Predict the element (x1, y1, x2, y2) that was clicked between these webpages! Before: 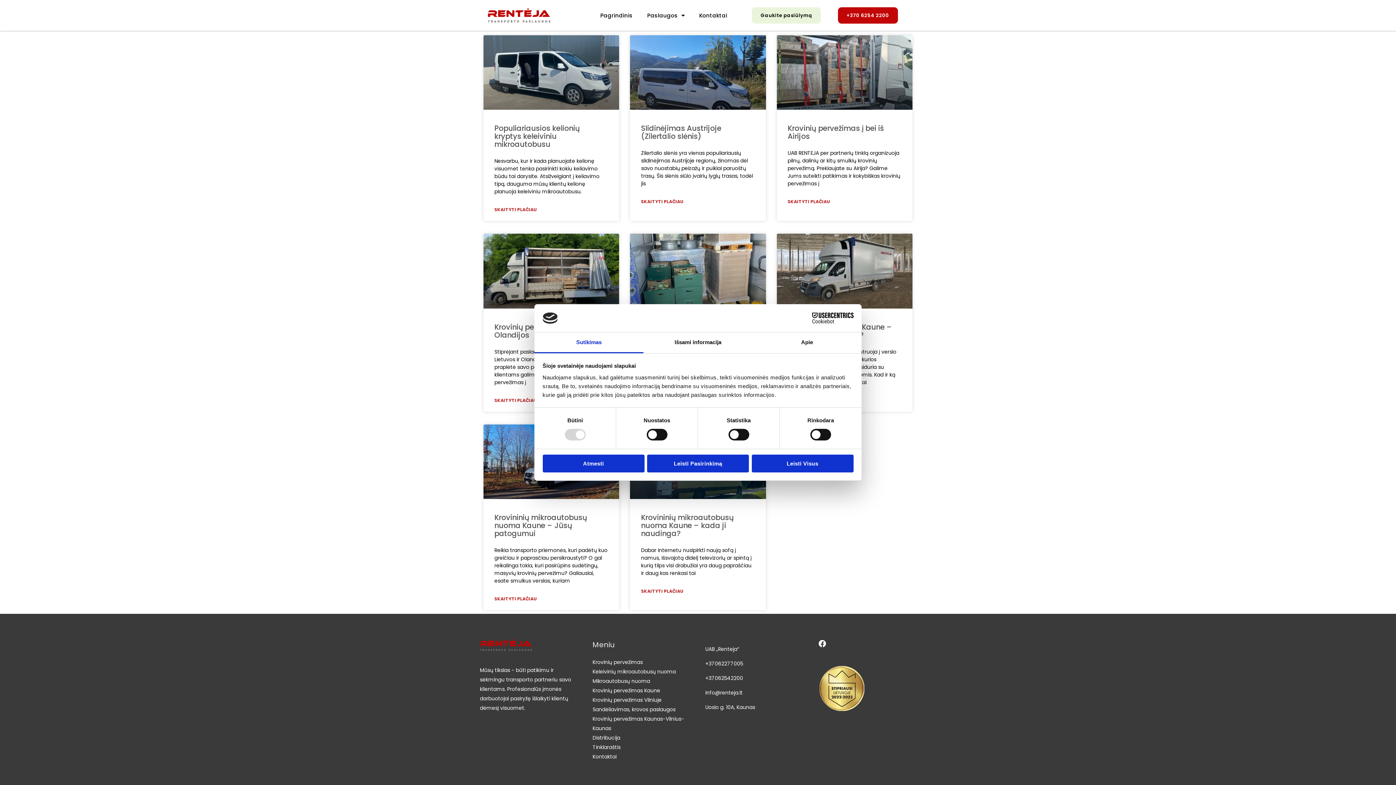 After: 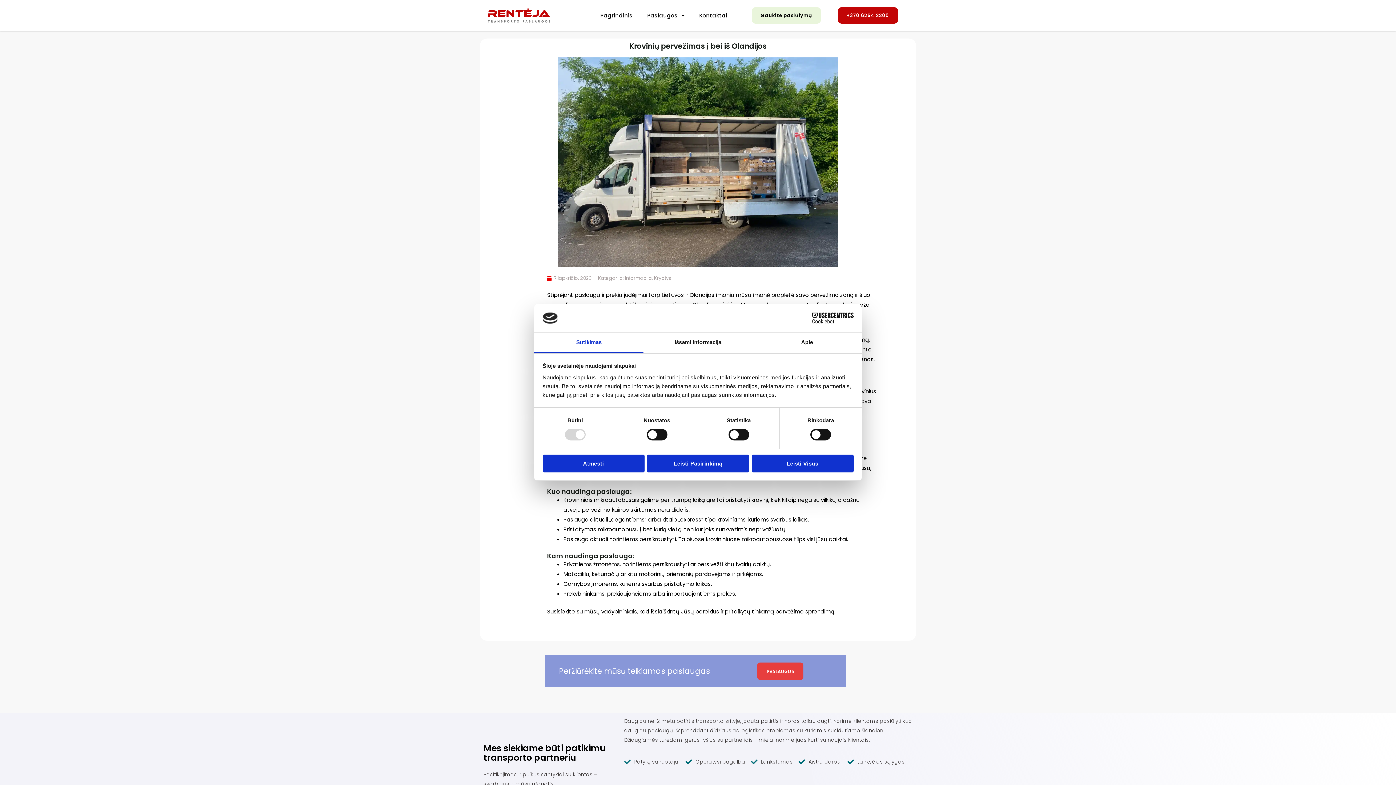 Action: bbox: (494, 396, 537, 404) label: Read more about Krovinių pervežimas į bei iš Olandijos